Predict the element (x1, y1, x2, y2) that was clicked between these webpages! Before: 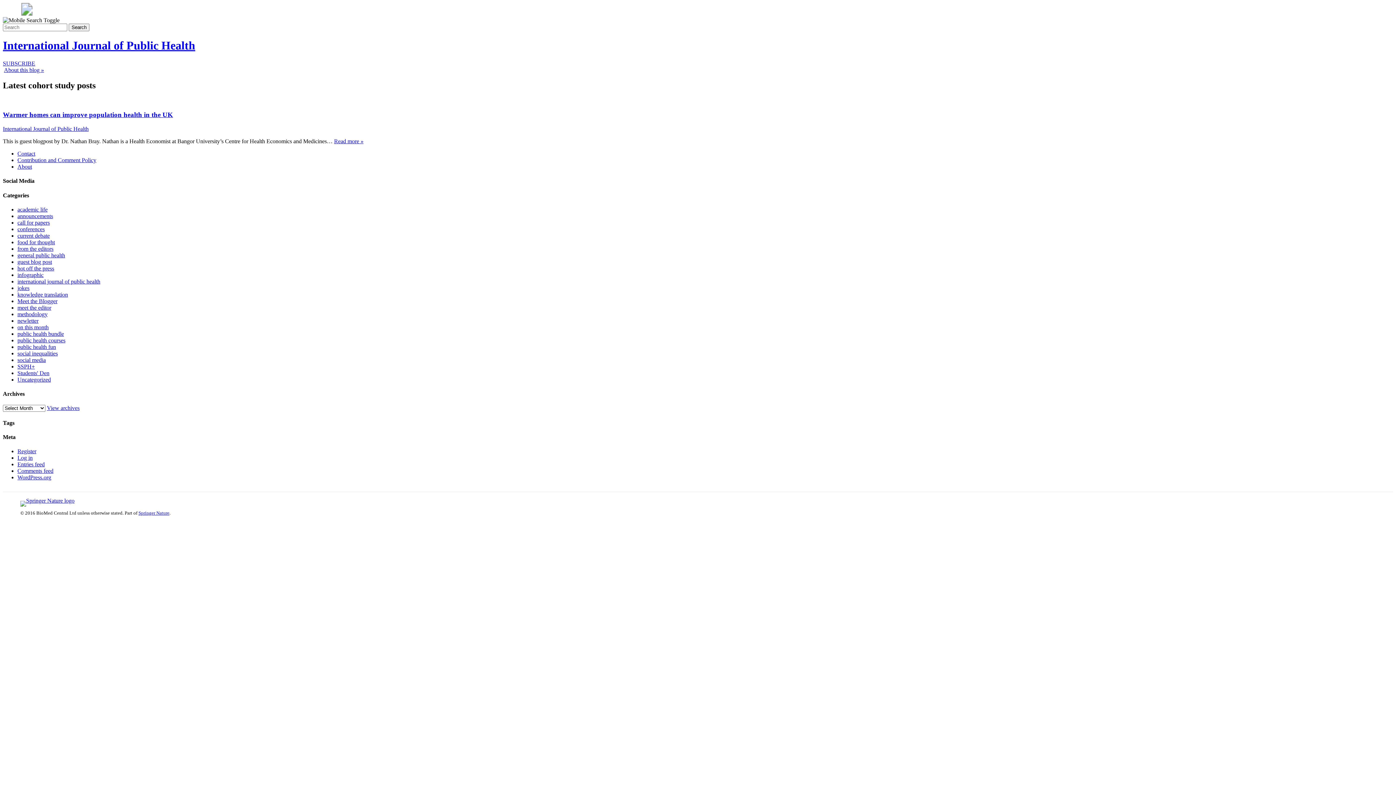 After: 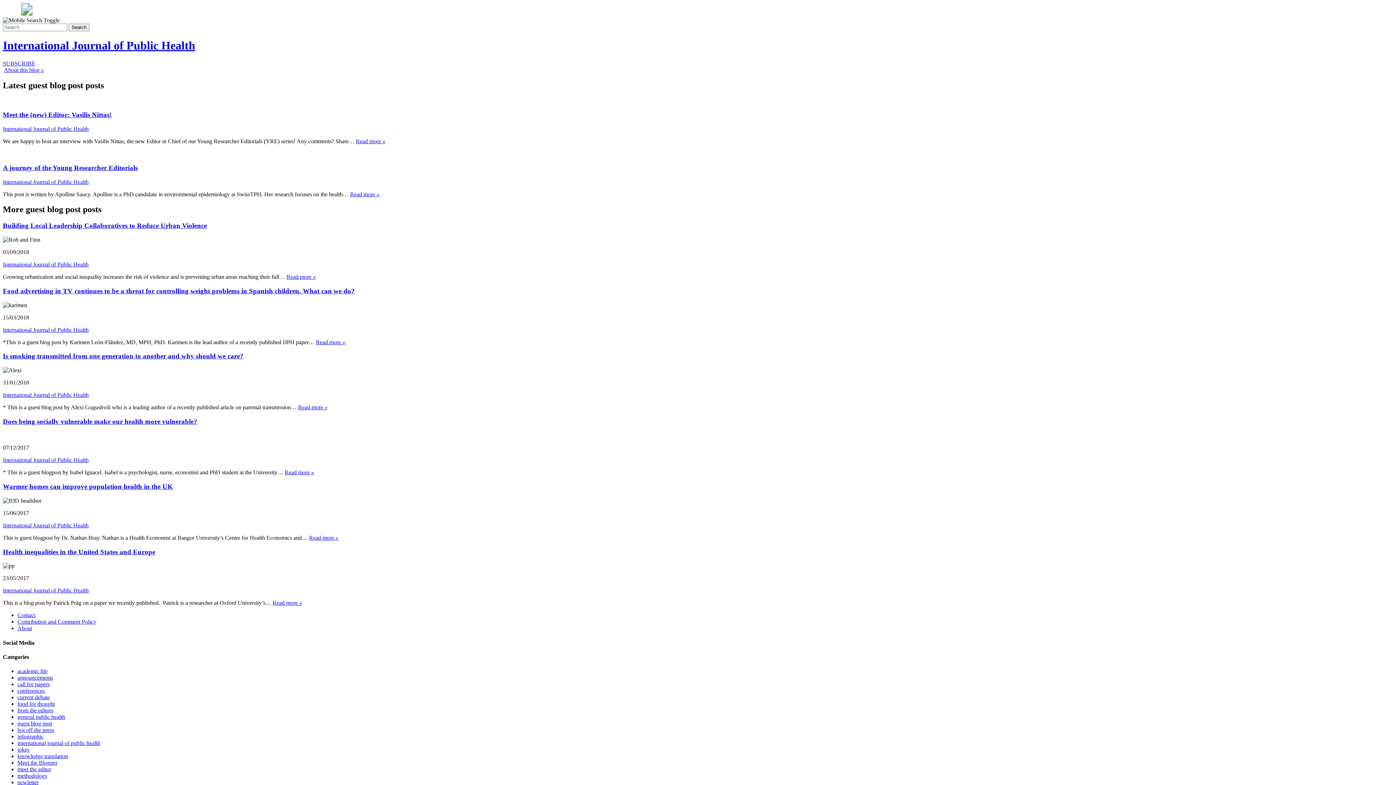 Action: label: guest blog post bbox: (17, 258, 52, 265)